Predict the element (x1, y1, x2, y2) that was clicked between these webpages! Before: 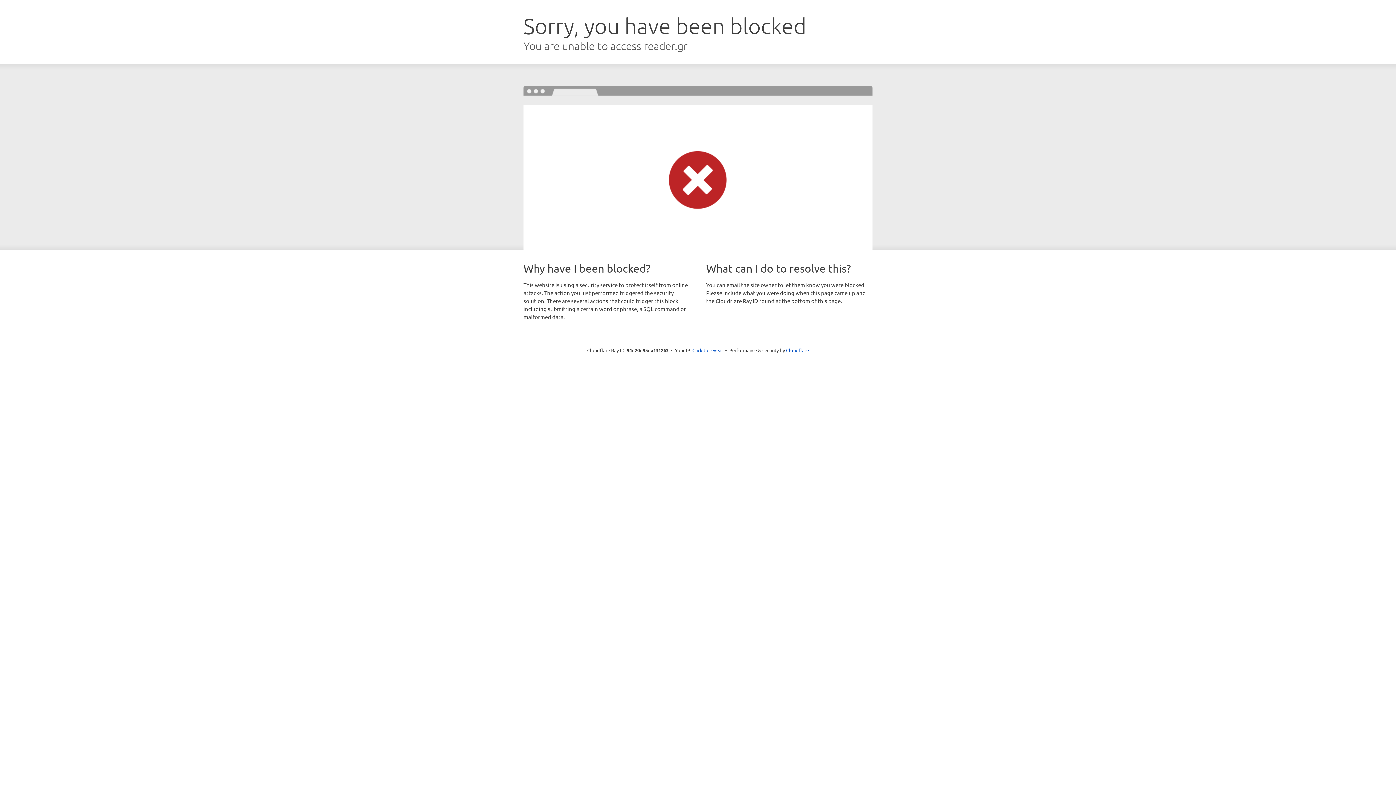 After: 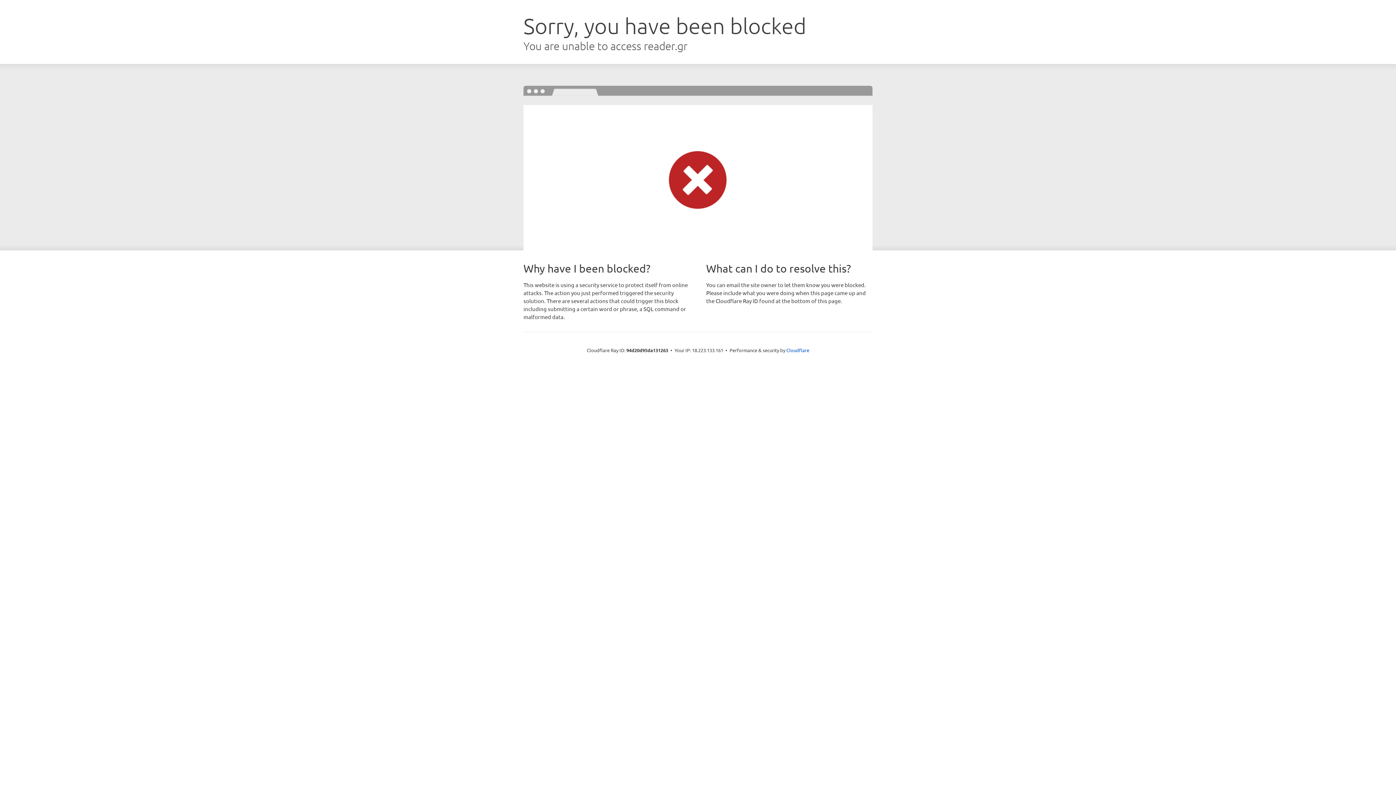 Action: label: Click to reveal bbox: (692, 346, 723, 353)